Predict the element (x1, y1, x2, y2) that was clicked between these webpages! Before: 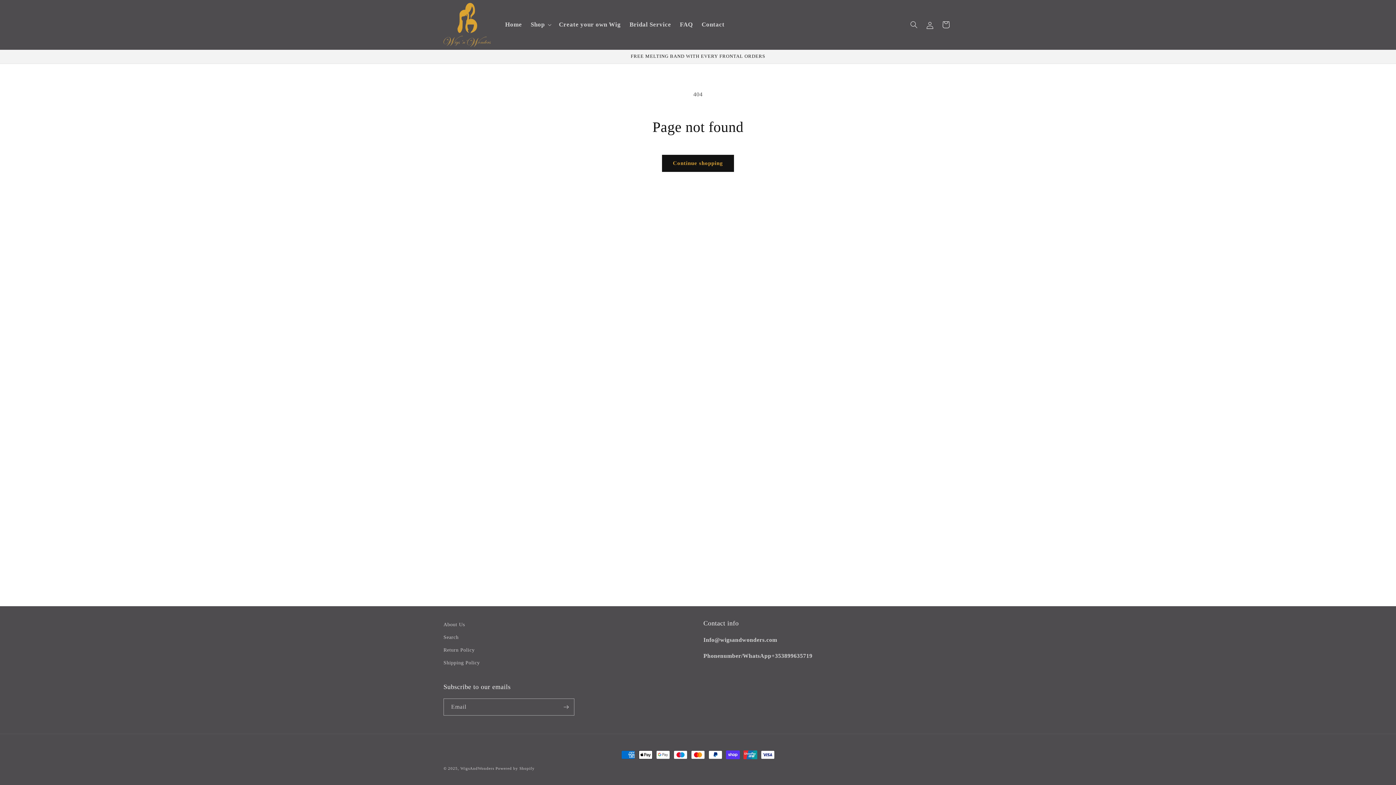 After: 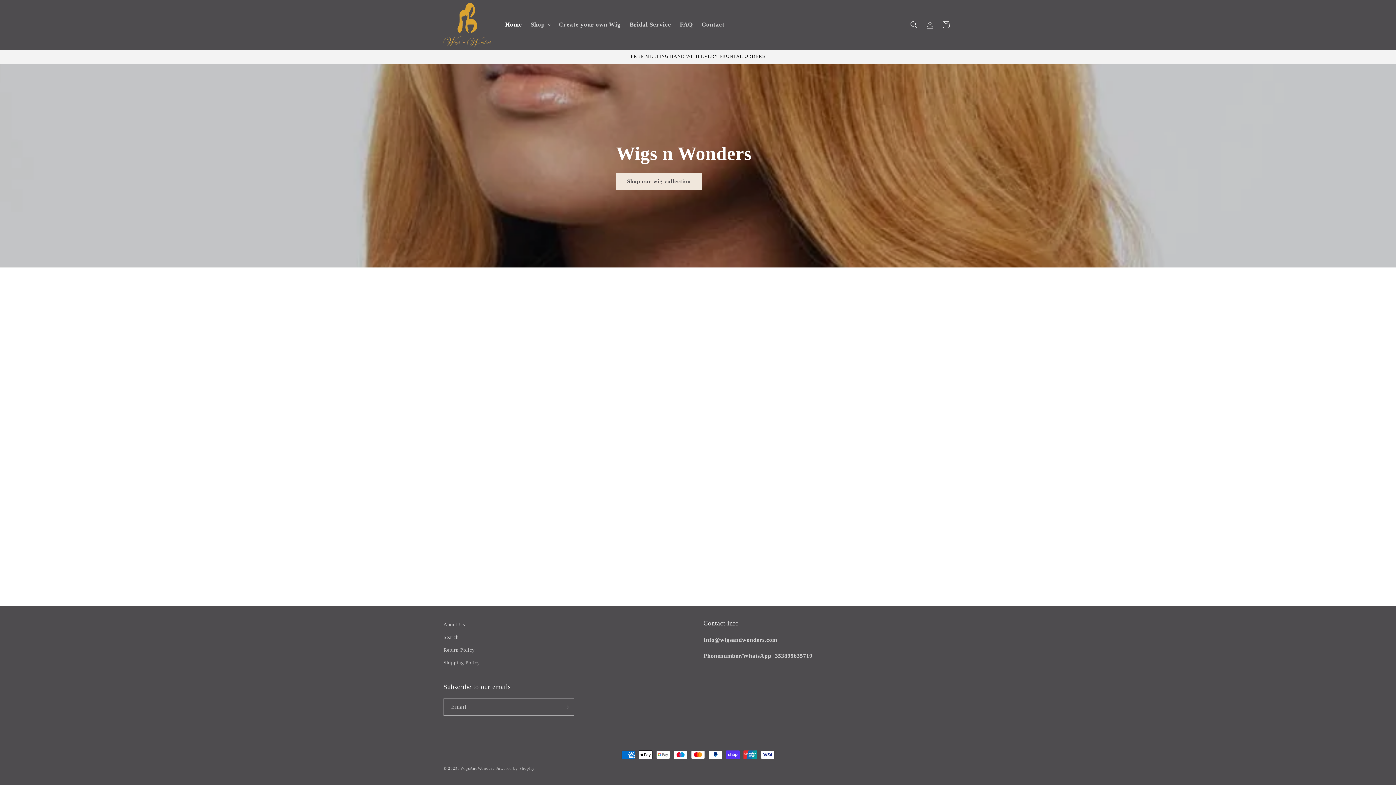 Action: label: WigsAndWonders bbox: (460, 766, 494, 770)